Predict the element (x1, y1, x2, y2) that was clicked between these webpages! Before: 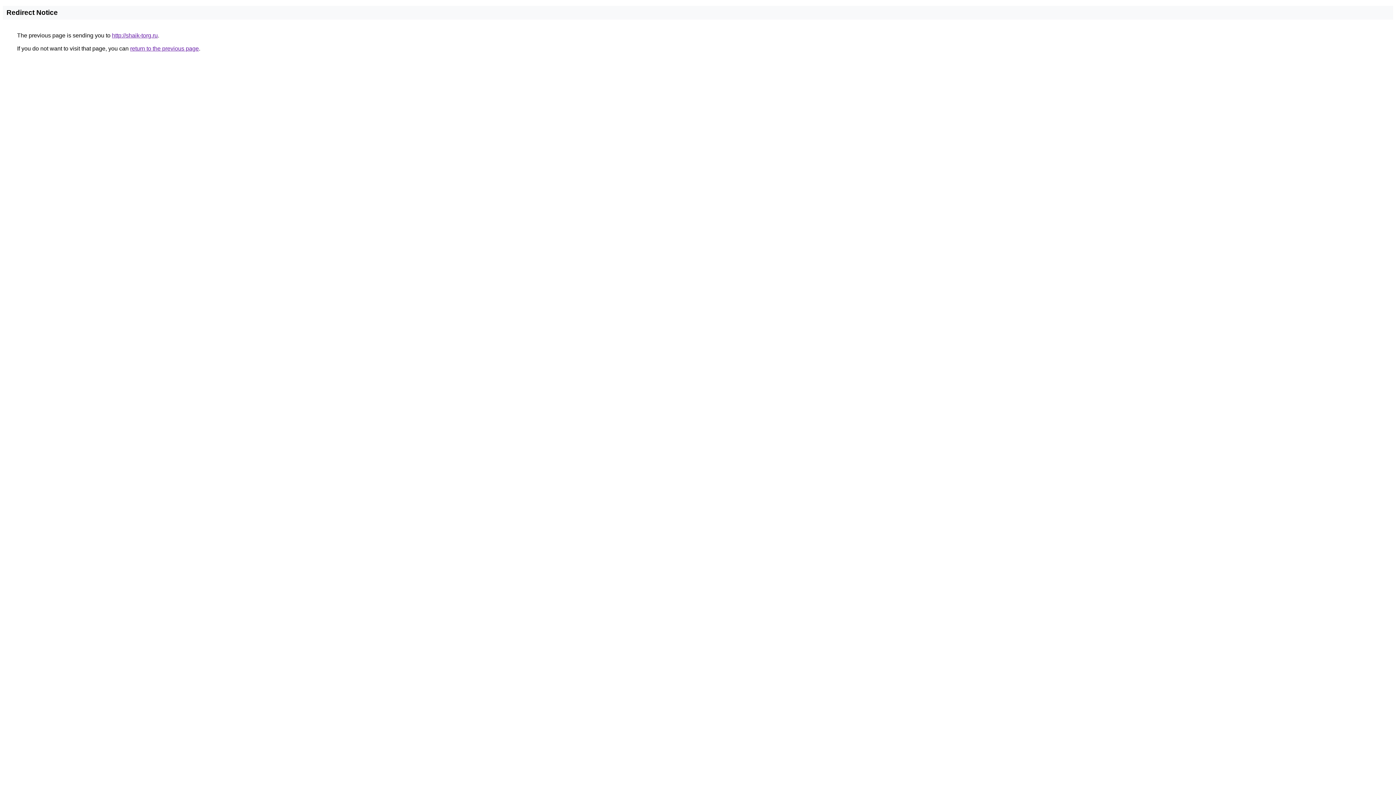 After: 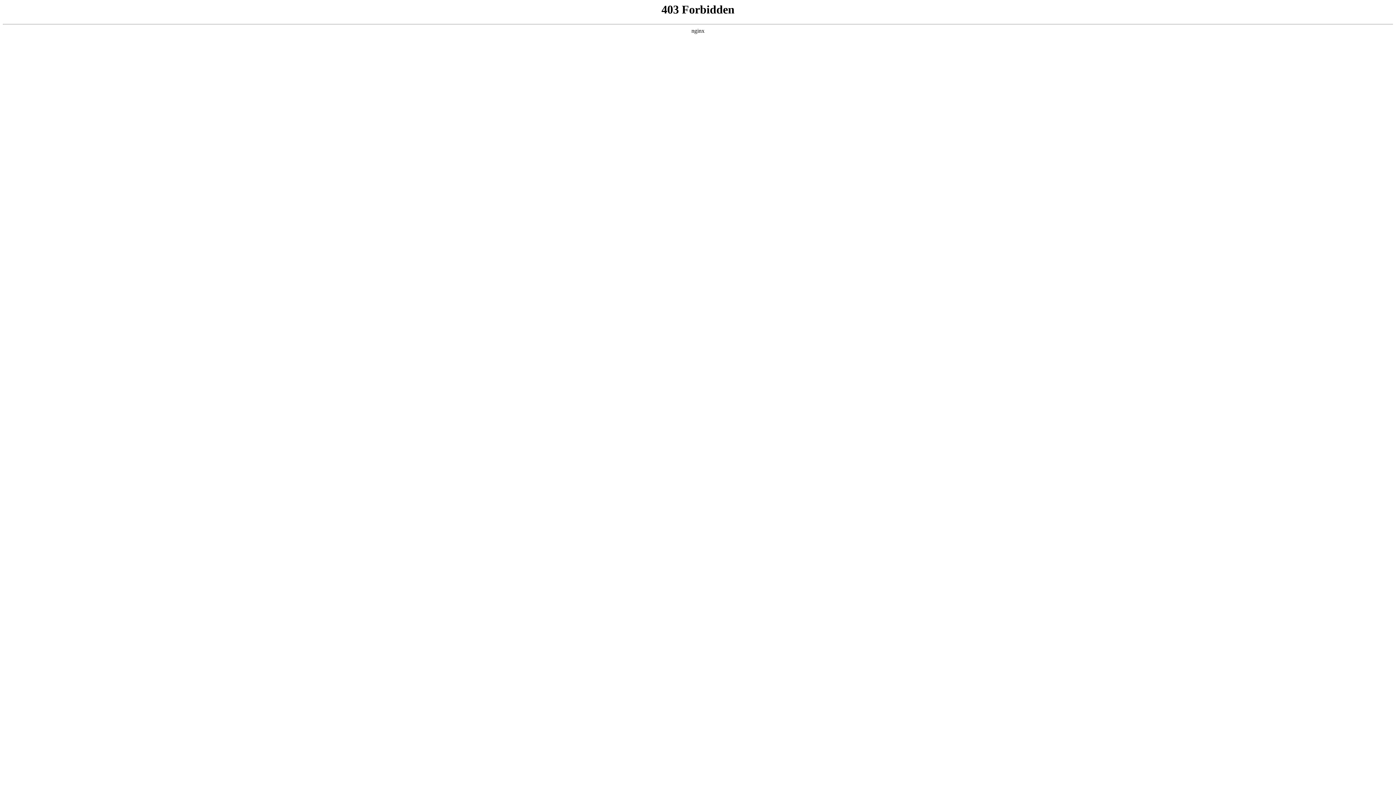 Action: bbox: (112, 32, 157, 38) label: http://shaik-torg.ru